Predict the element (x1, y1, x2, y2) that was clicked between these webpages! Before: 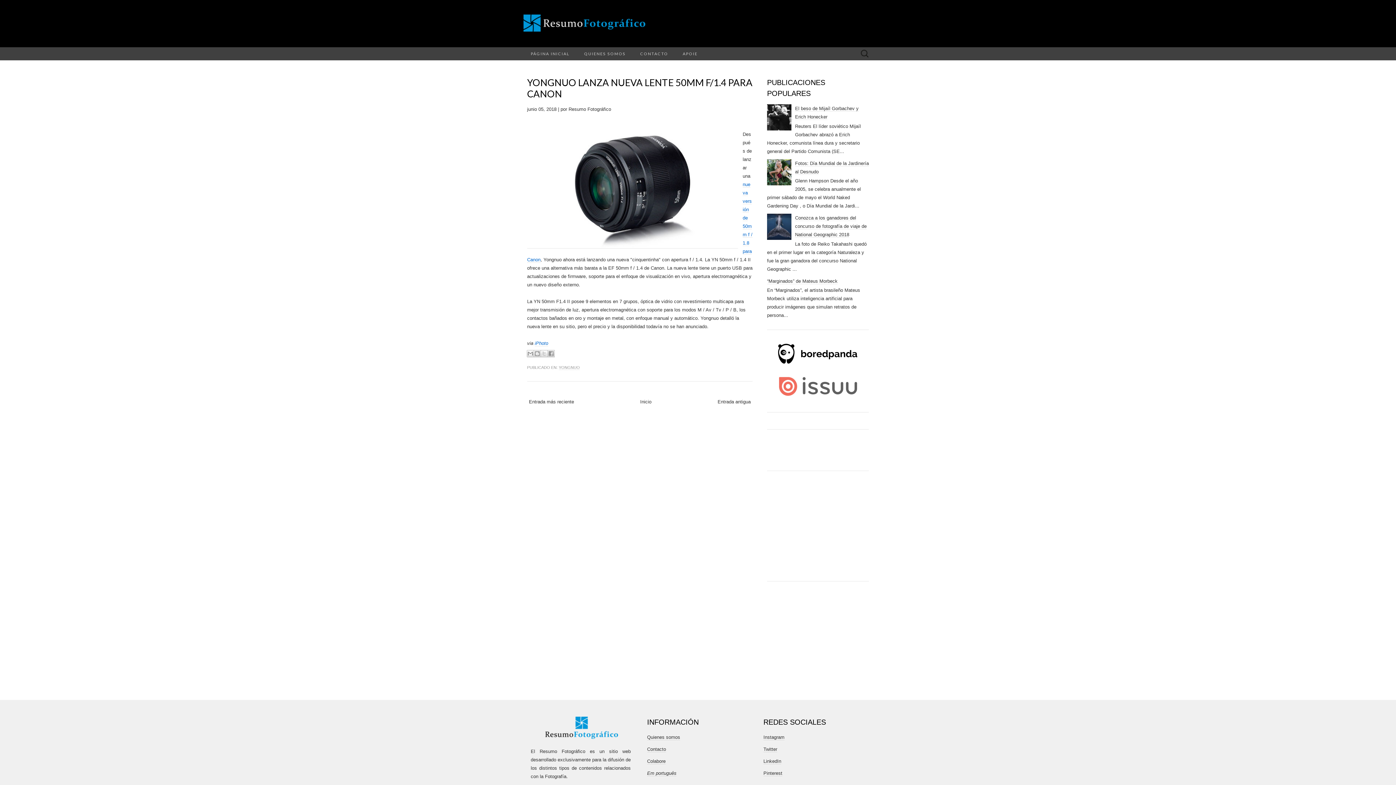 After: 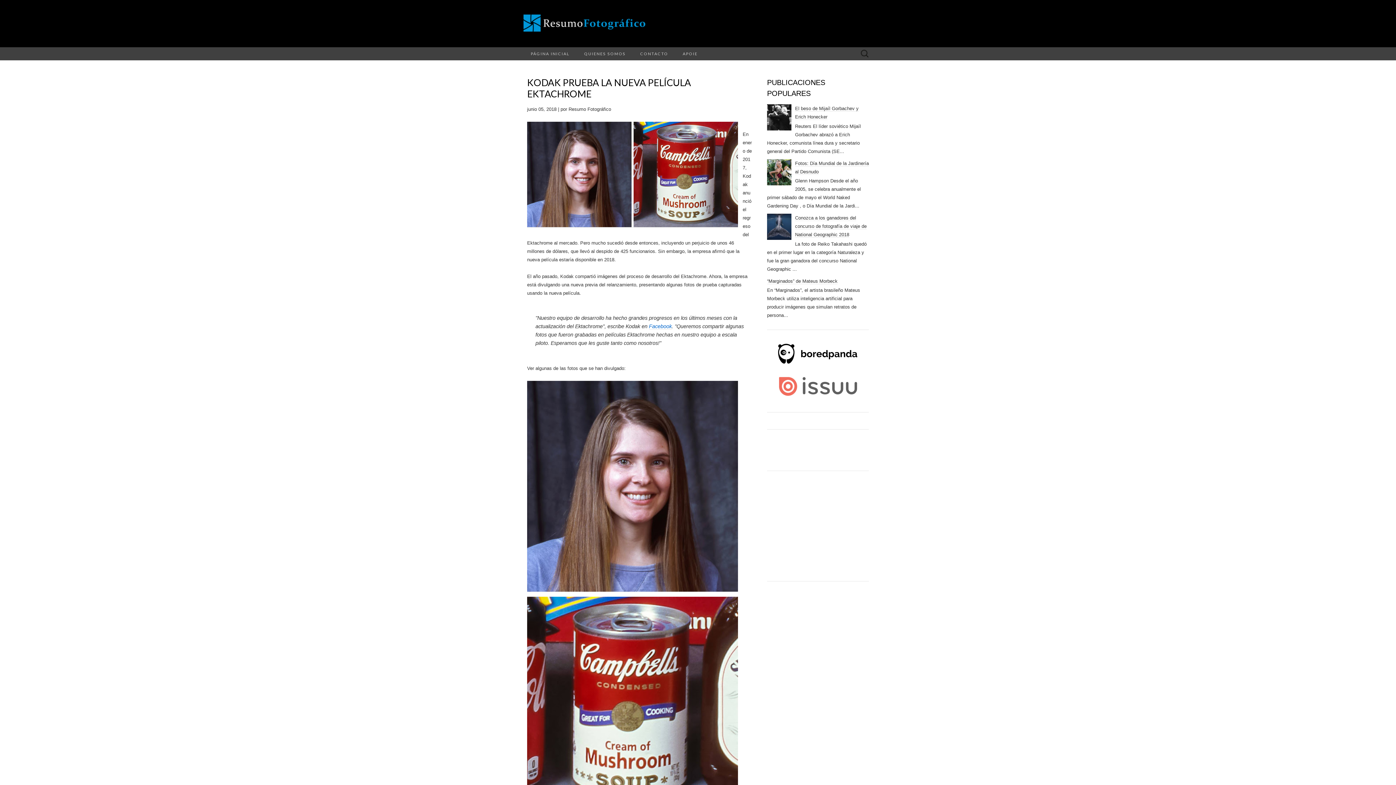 Action: label: Entrada más reciente bbox: (529, 399, 574, 404)